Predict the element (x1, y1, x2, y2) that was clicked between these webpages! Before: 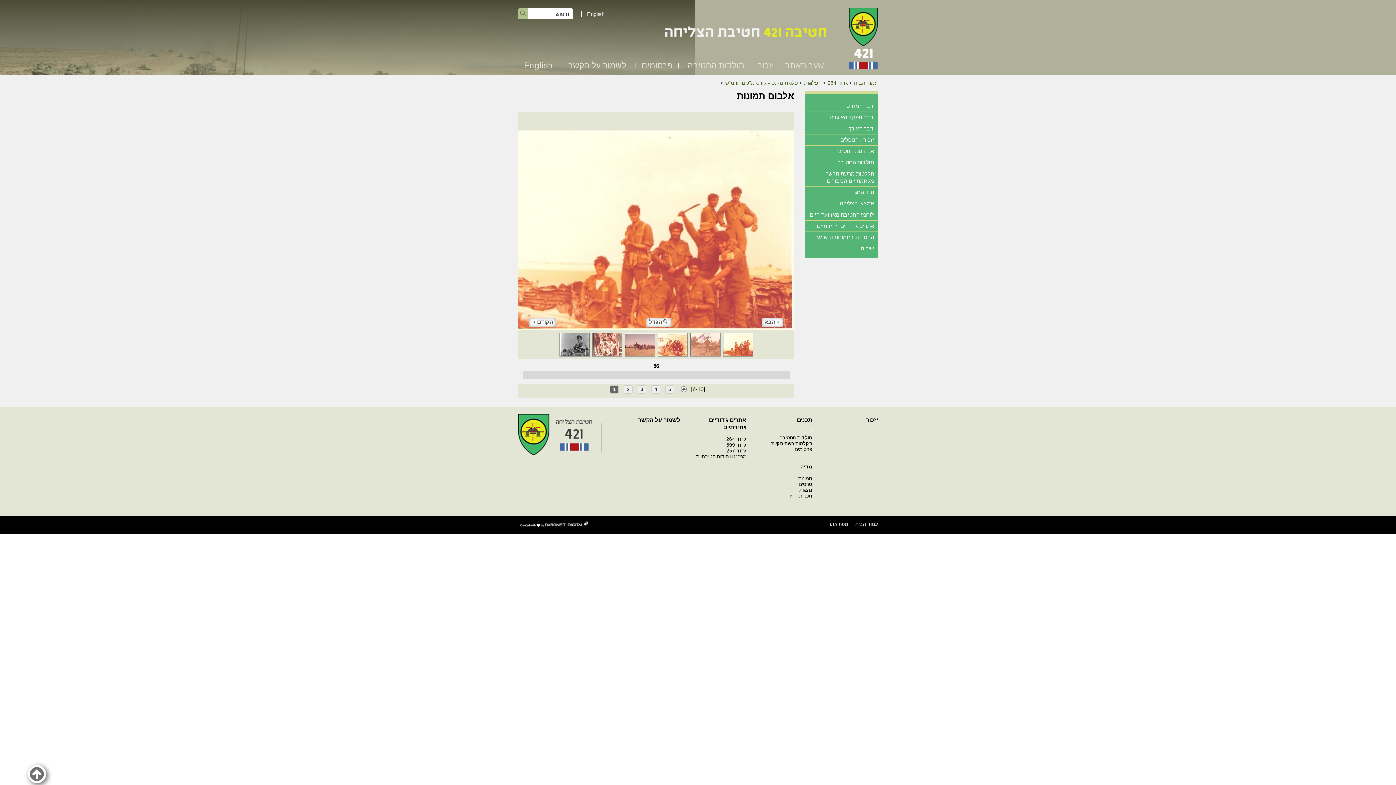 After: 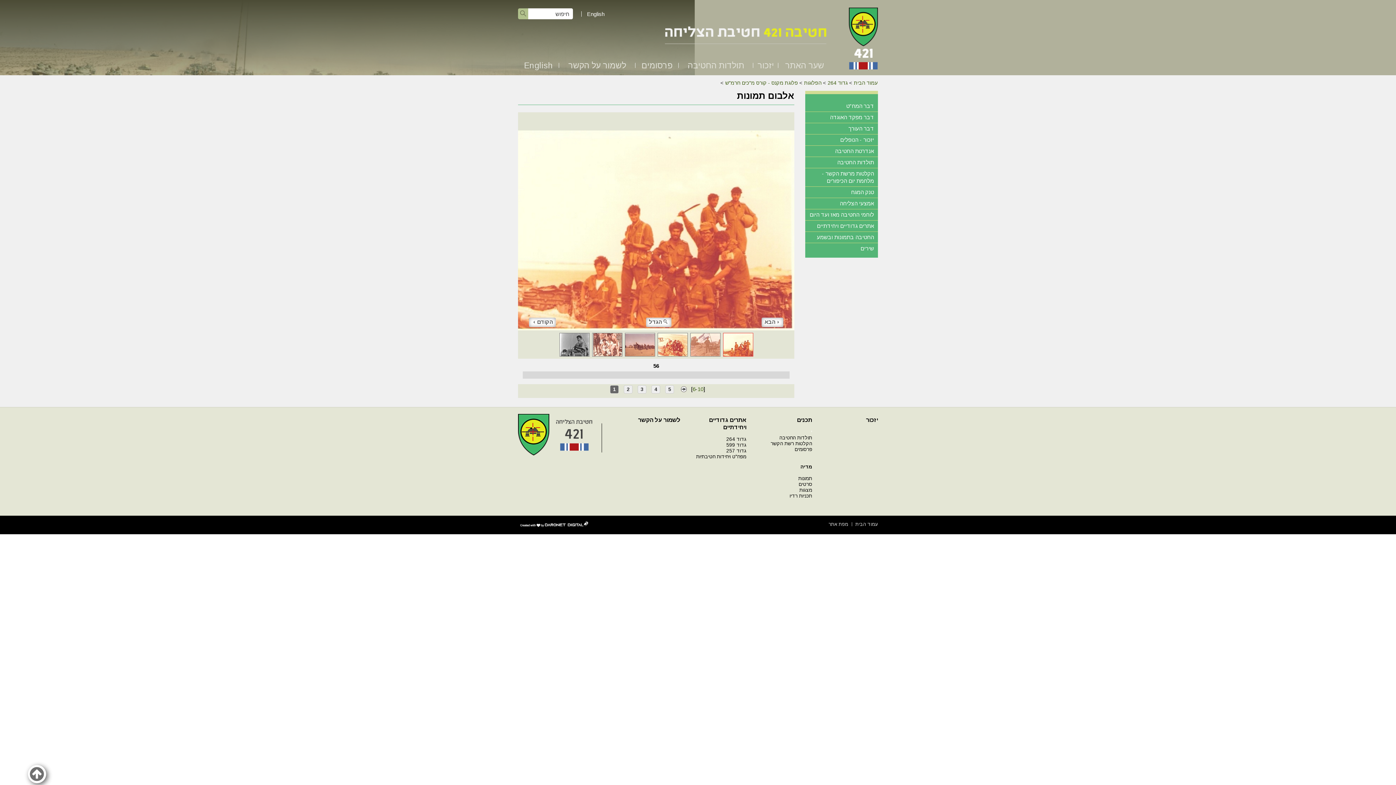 Action: bbox: (723, 333, 753, 356)